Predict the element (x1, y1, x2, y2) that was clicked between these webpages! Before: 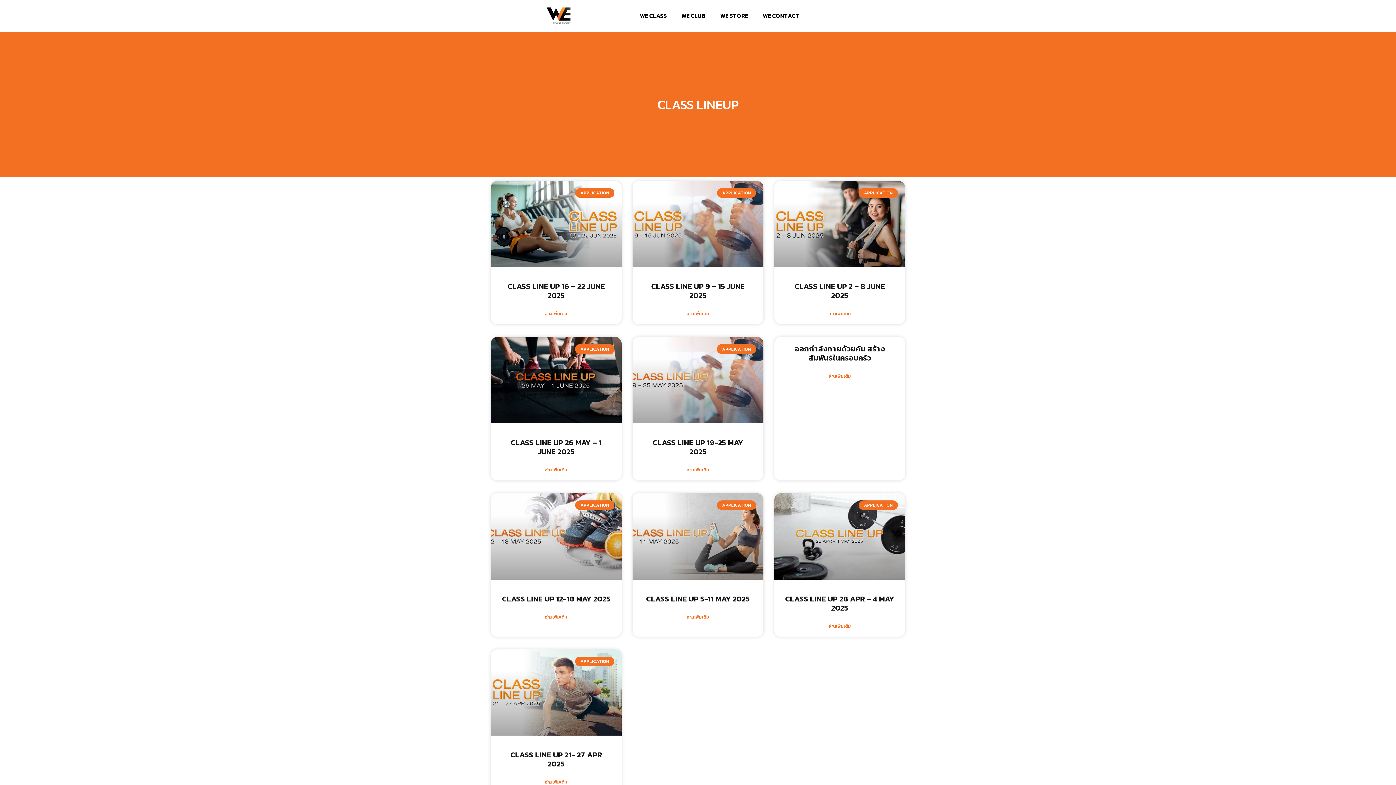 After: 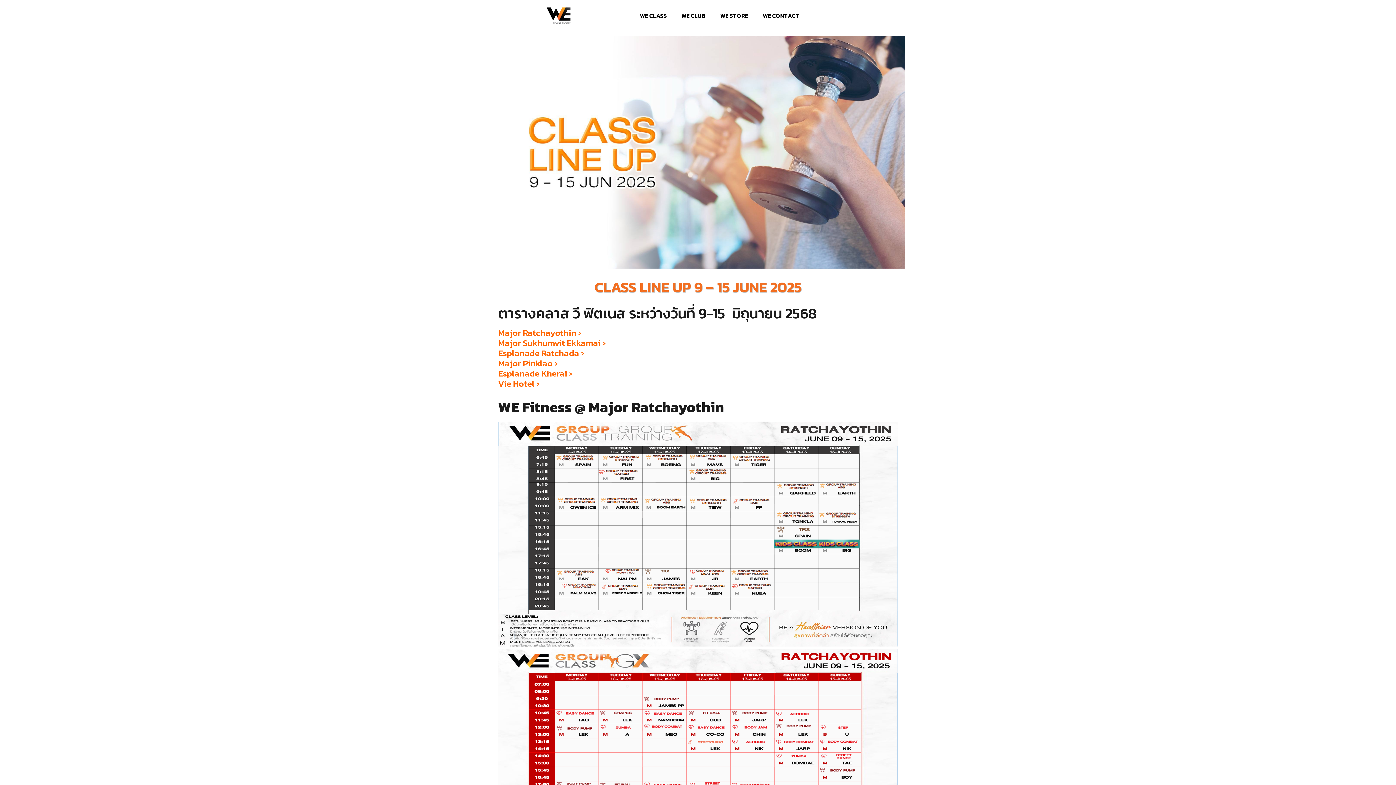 Action: bbox: (632, 181, 763, 267)